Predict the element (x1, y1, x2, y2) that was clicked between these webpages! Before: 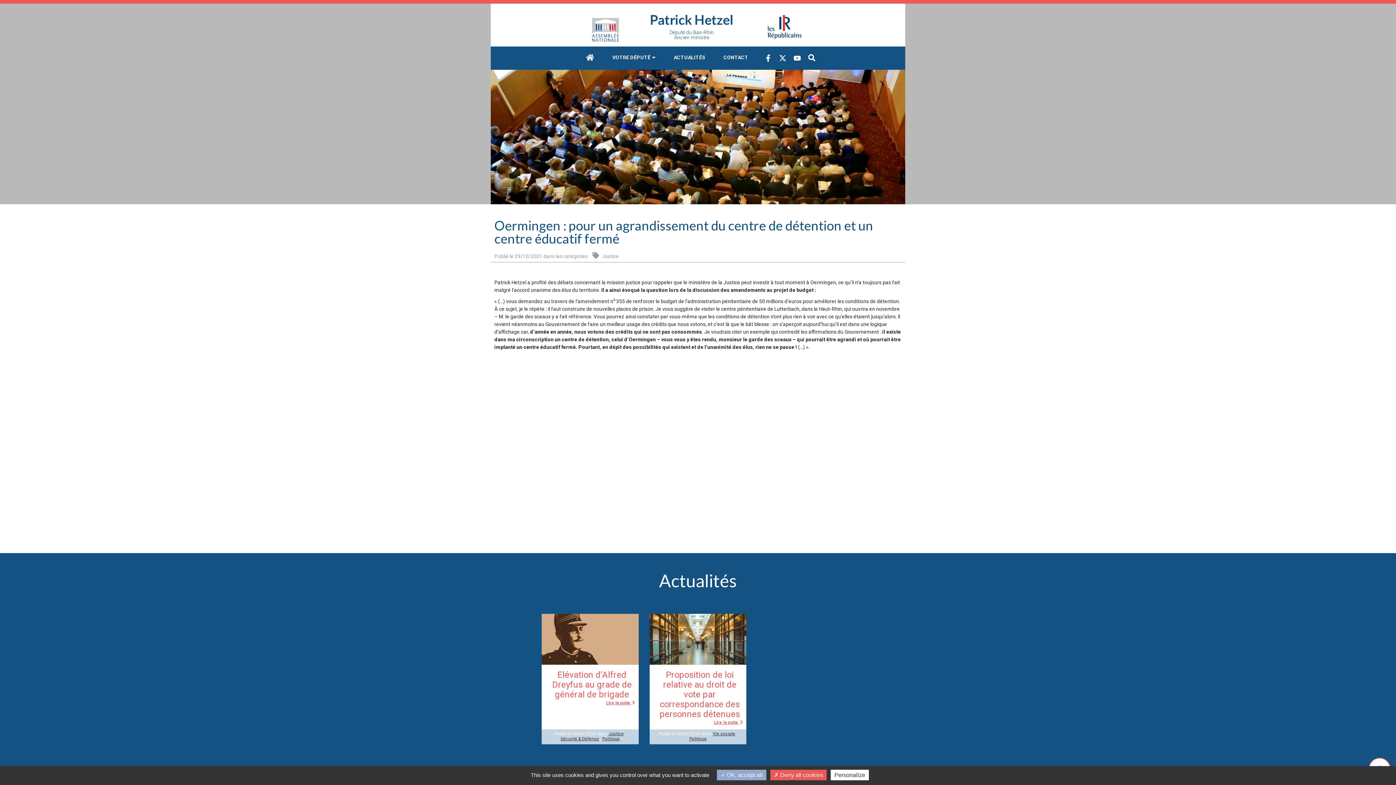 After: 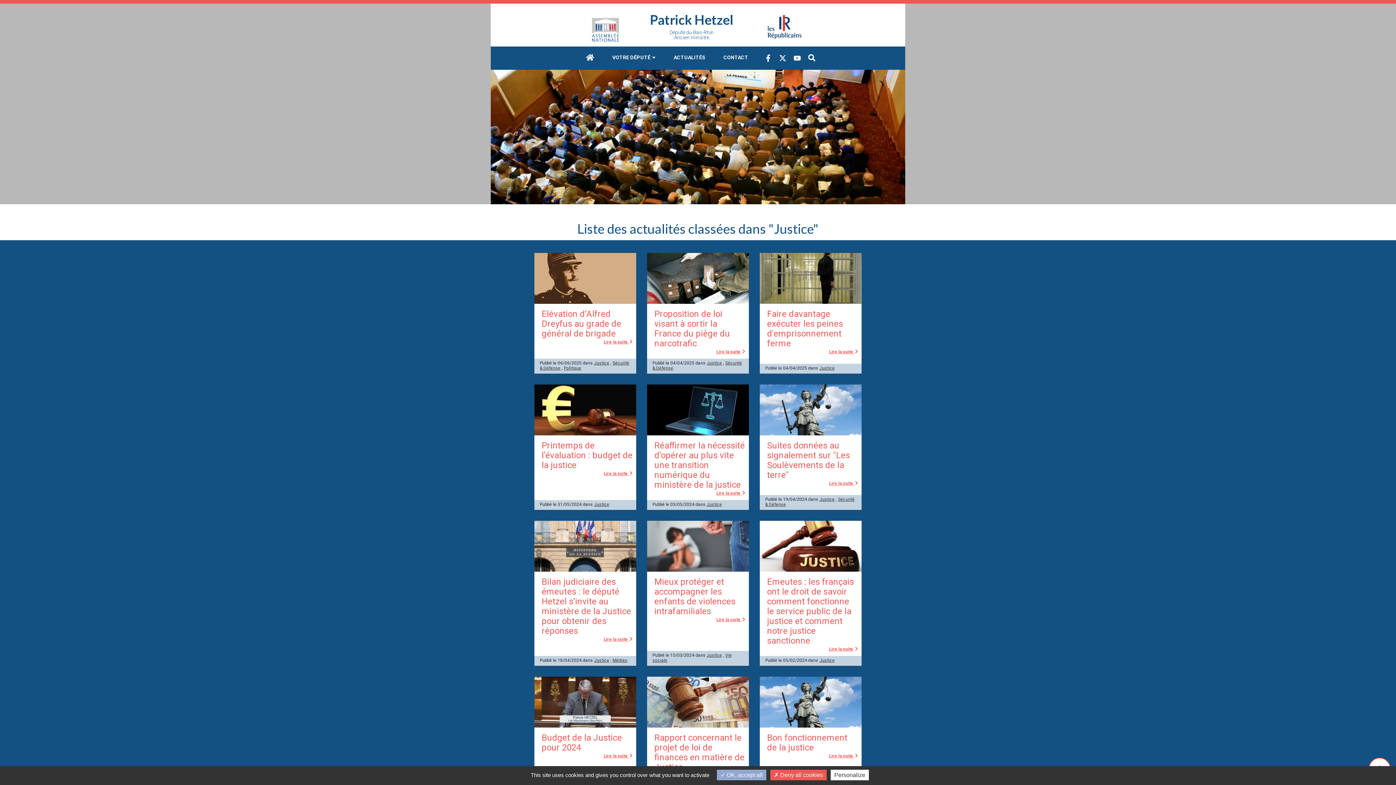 Action: label: Justice bbox: (608, 731, 623, 736)